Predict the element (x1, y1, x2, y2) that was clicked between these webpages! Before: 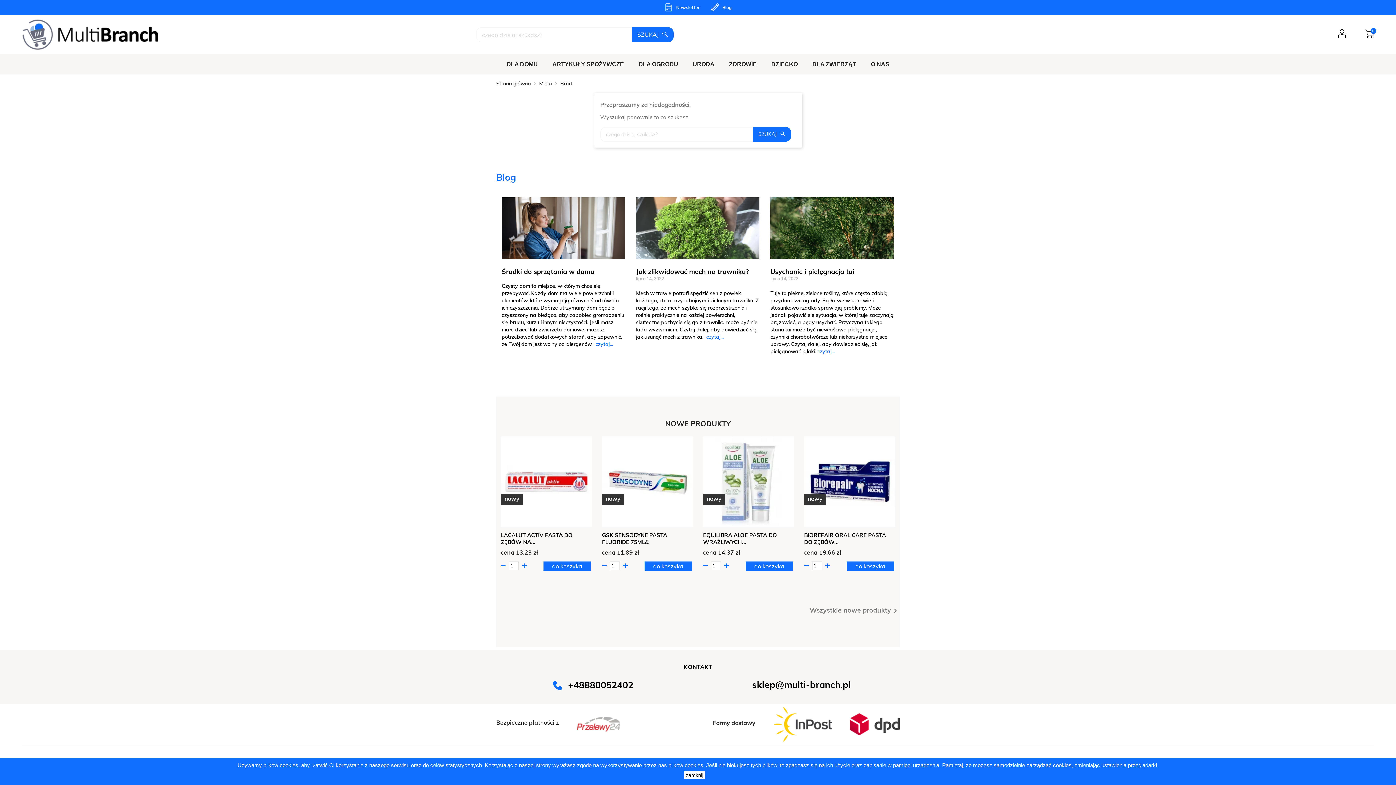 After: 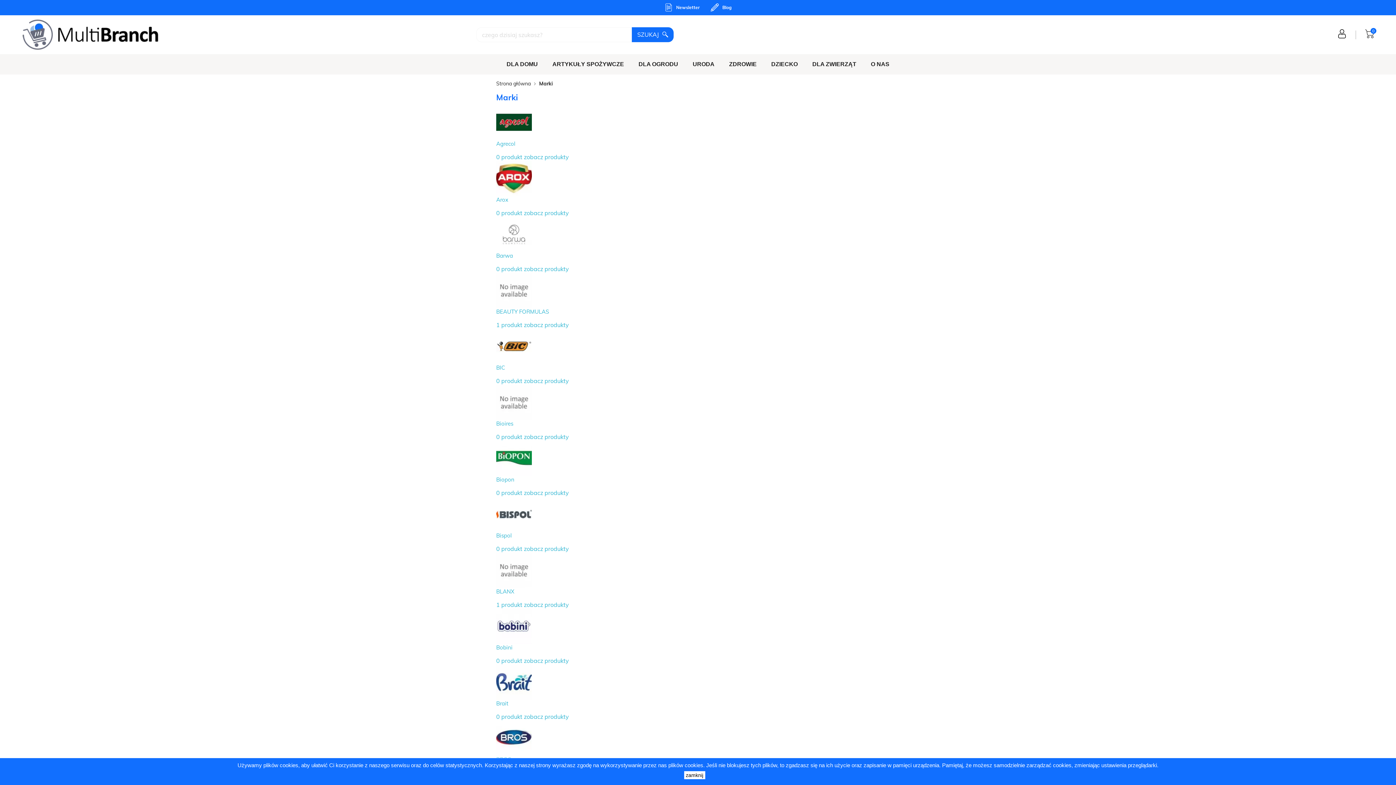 Action: label: Marki  bbox: (539, 80, 553, 86)